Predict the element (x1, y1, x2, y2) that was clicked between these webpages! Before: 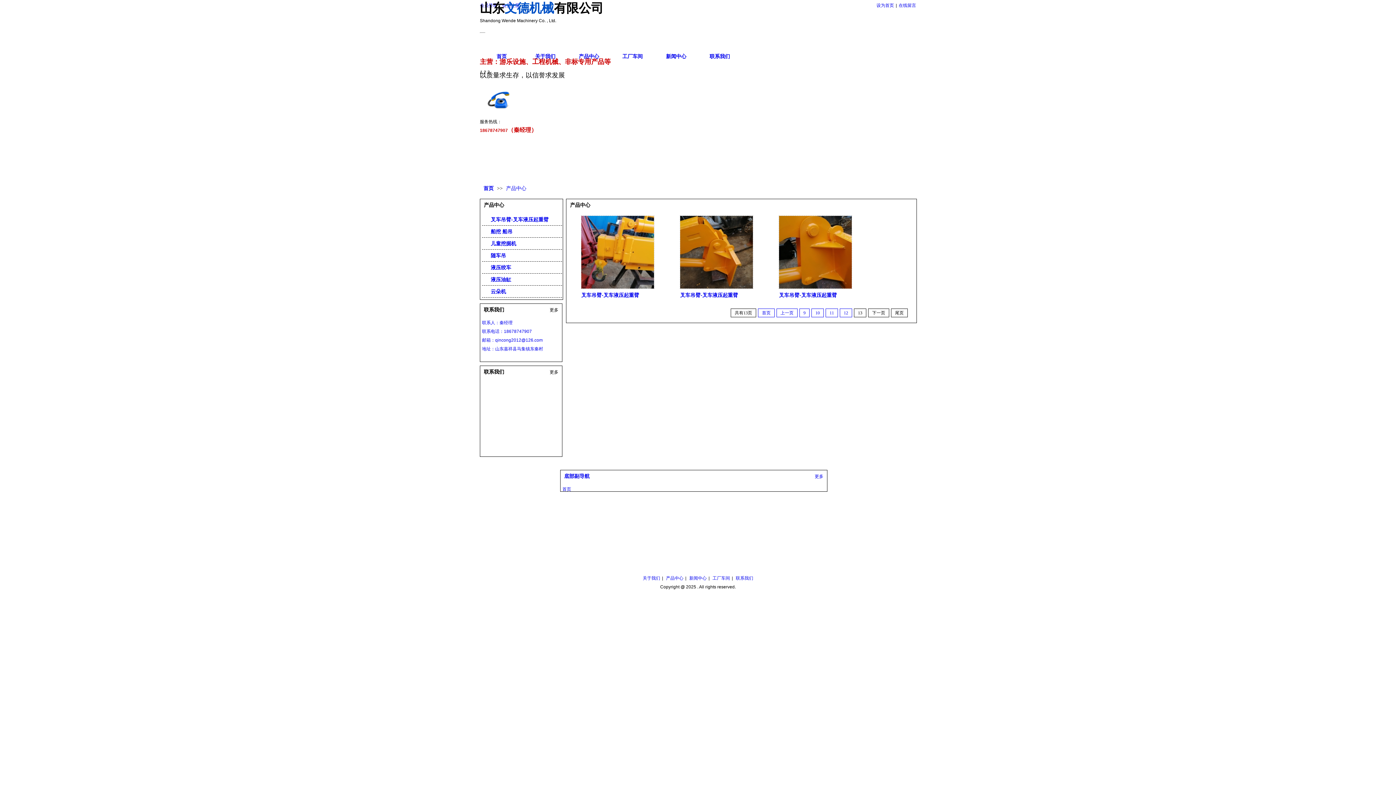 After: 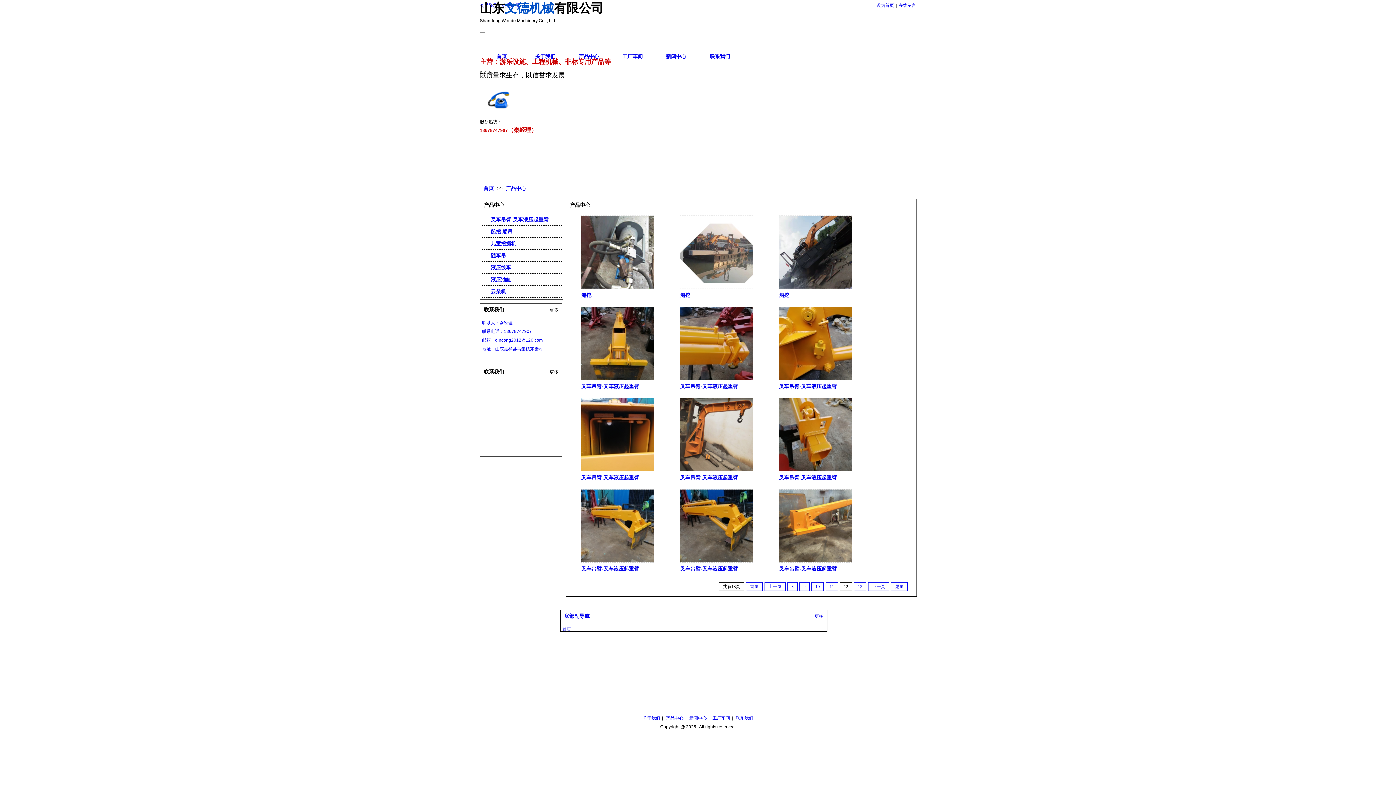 Action: bbox: (776, 308, 797, 317) label: 上一页